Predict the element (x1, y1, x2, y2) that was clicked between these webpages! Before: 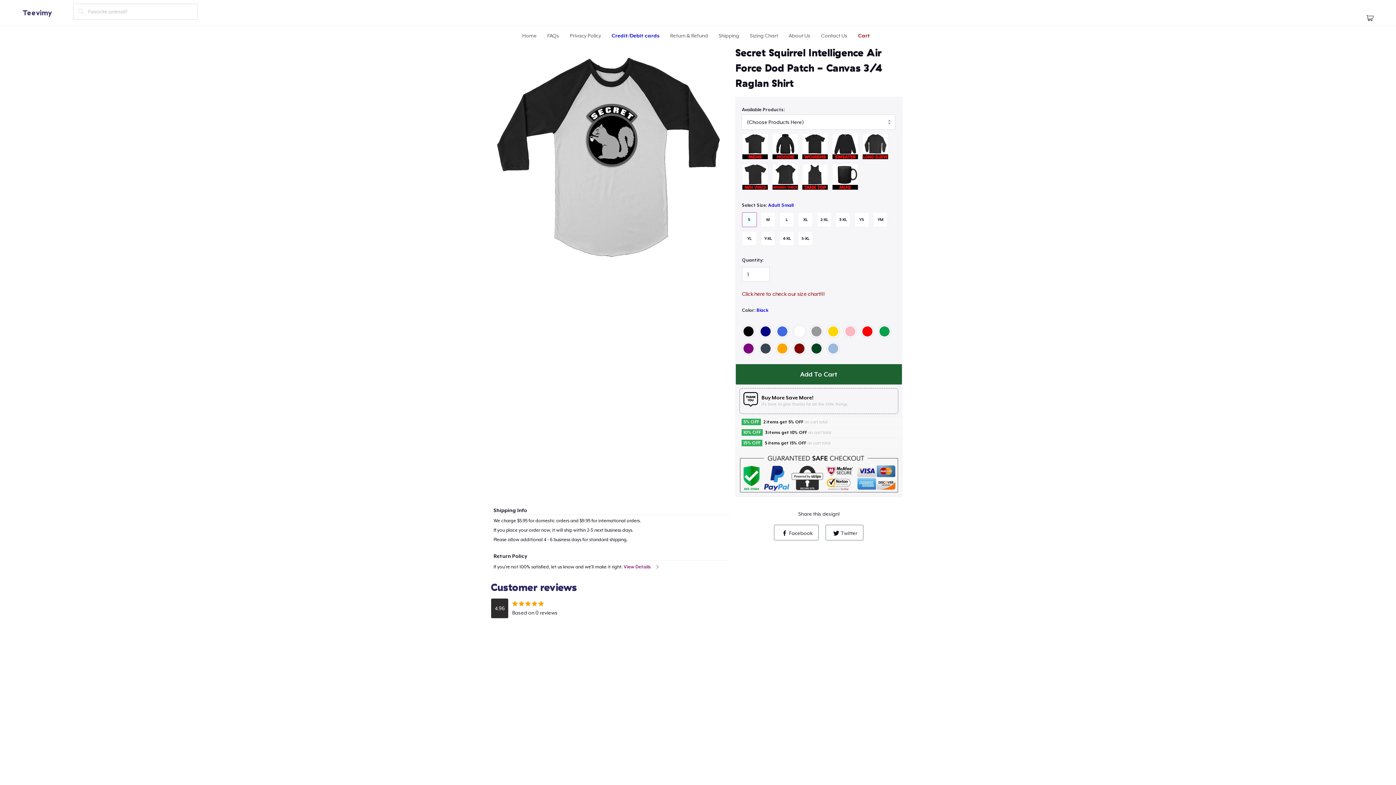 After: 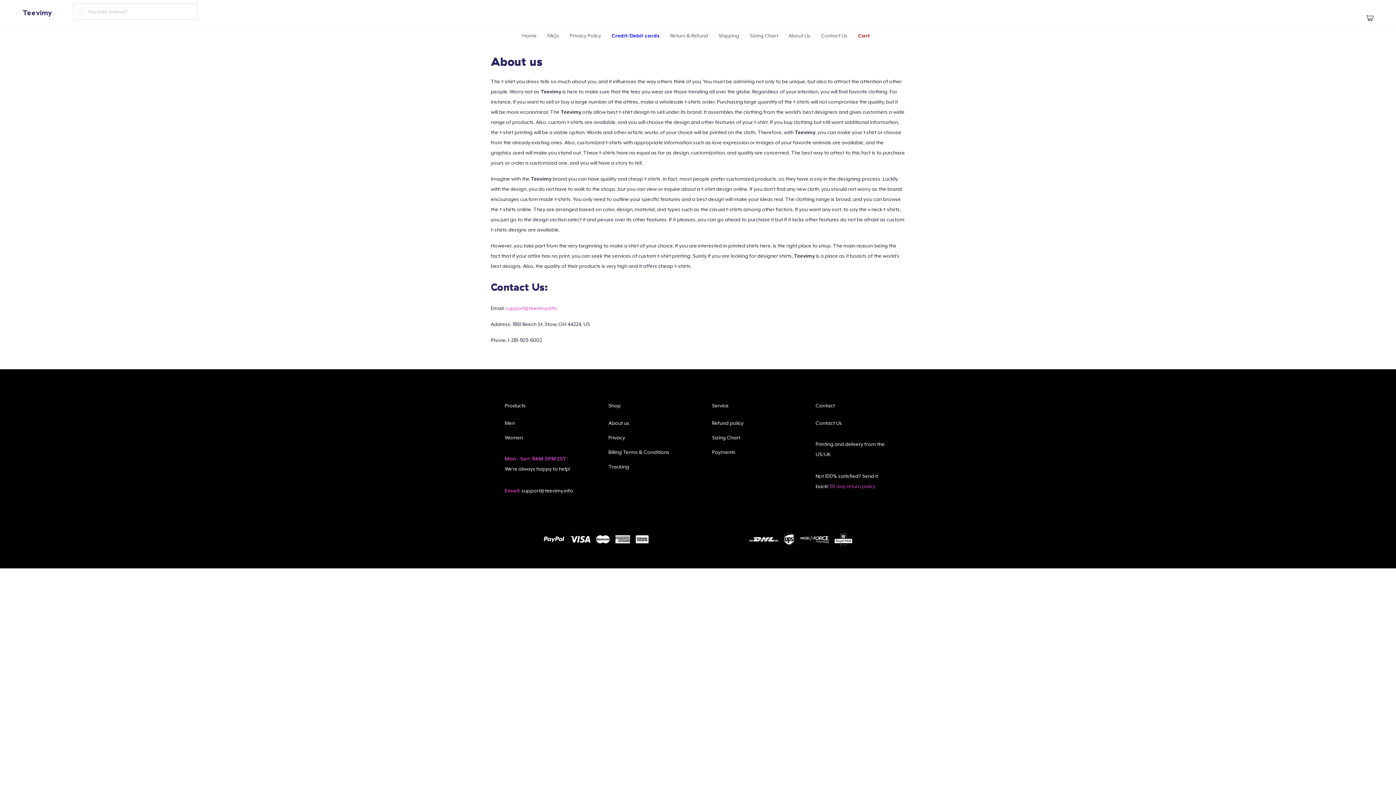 Action: bbox: (788, 32, 810, 38) label: About Us